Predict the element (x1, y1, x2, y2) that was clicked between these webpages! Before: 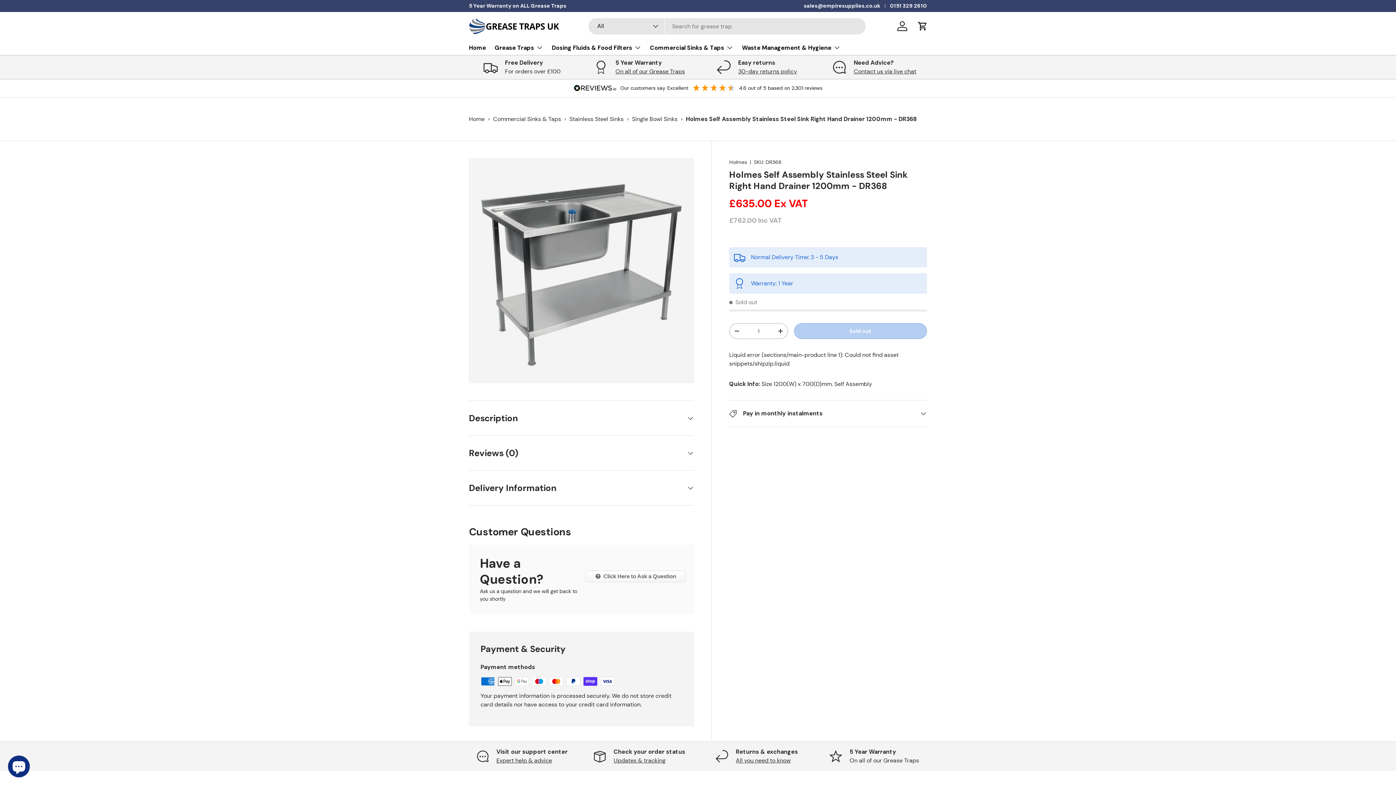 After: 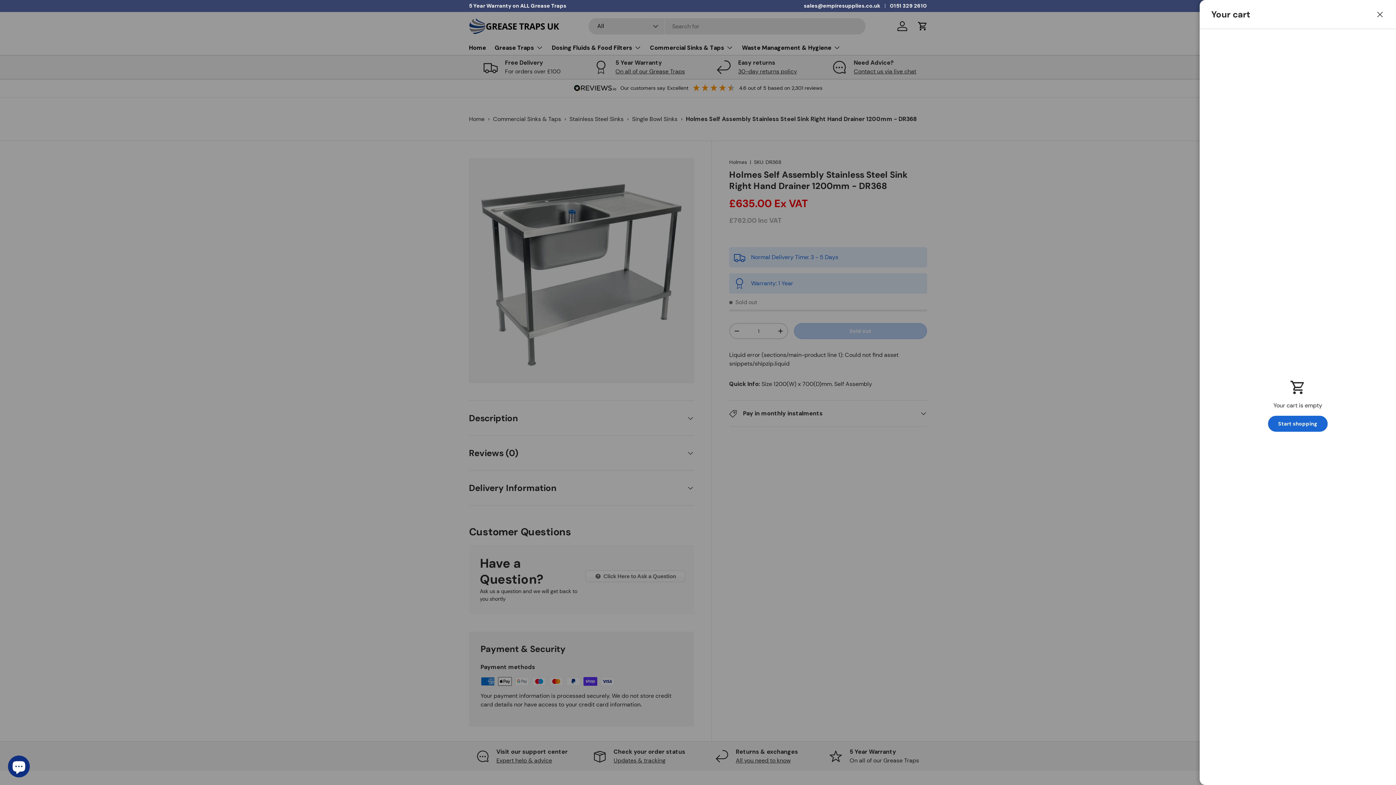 Action: label: Cart bbox: (914, 18, 930, 34)